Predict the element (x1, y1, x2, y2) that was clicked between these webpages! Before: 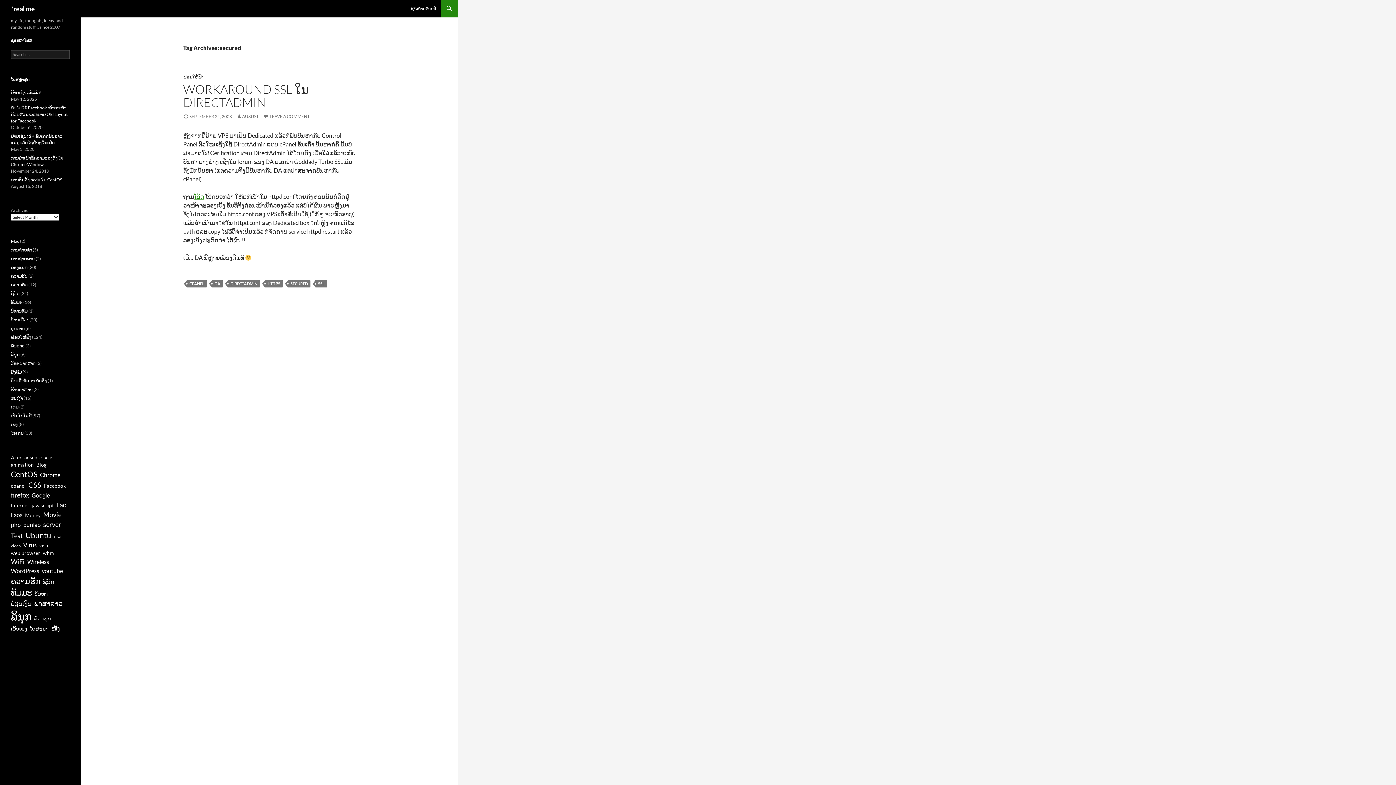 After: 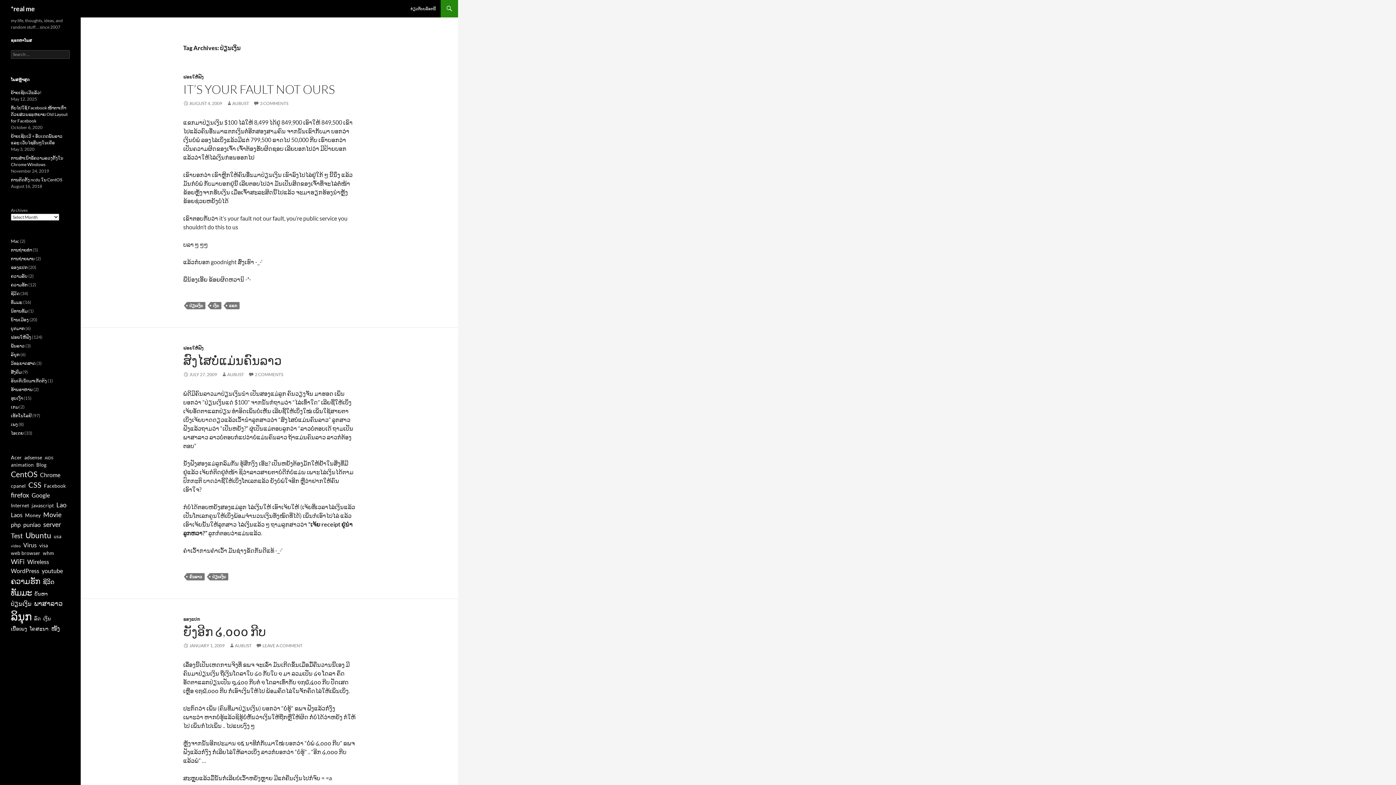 Action: bbox: (10, 599, 31, 608) label: ປ່ຽນເງິນ (4 items)